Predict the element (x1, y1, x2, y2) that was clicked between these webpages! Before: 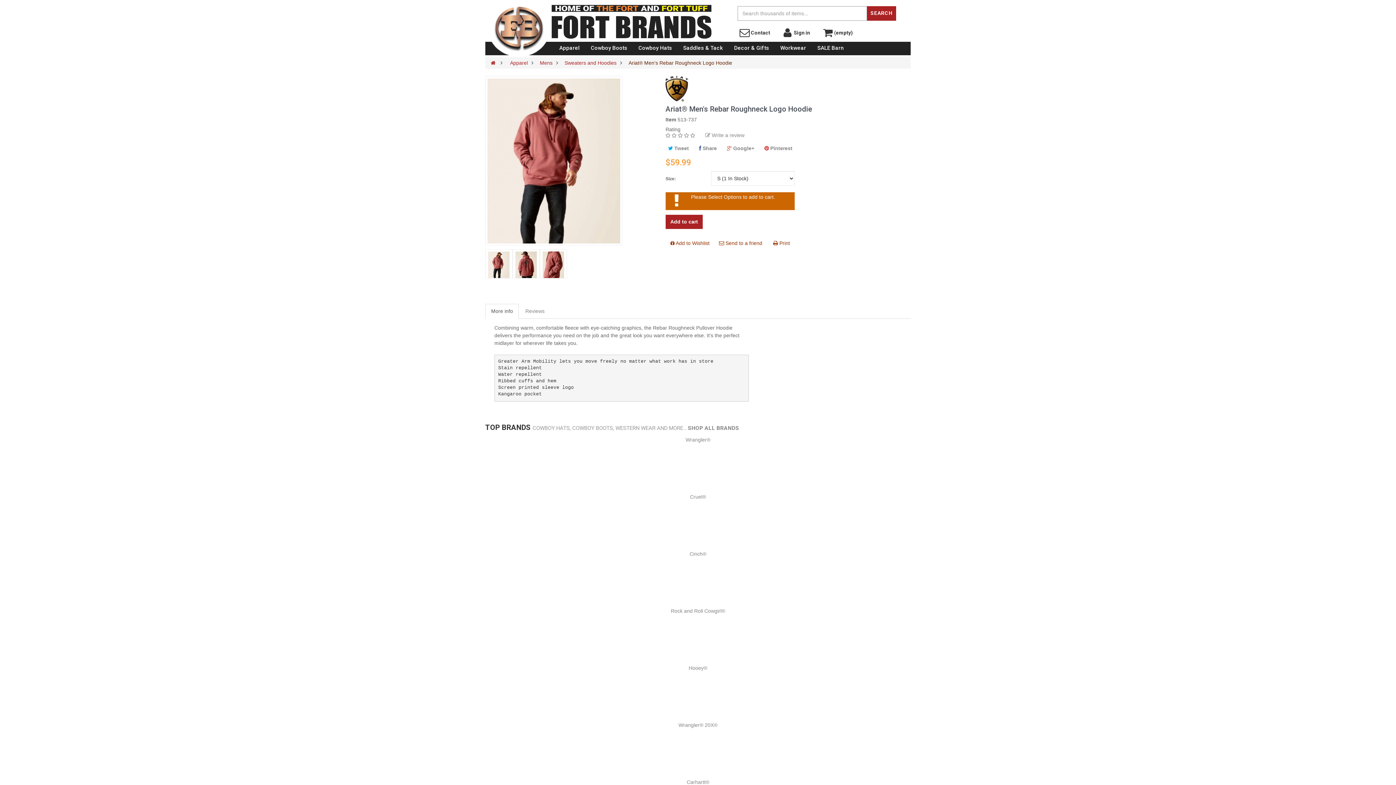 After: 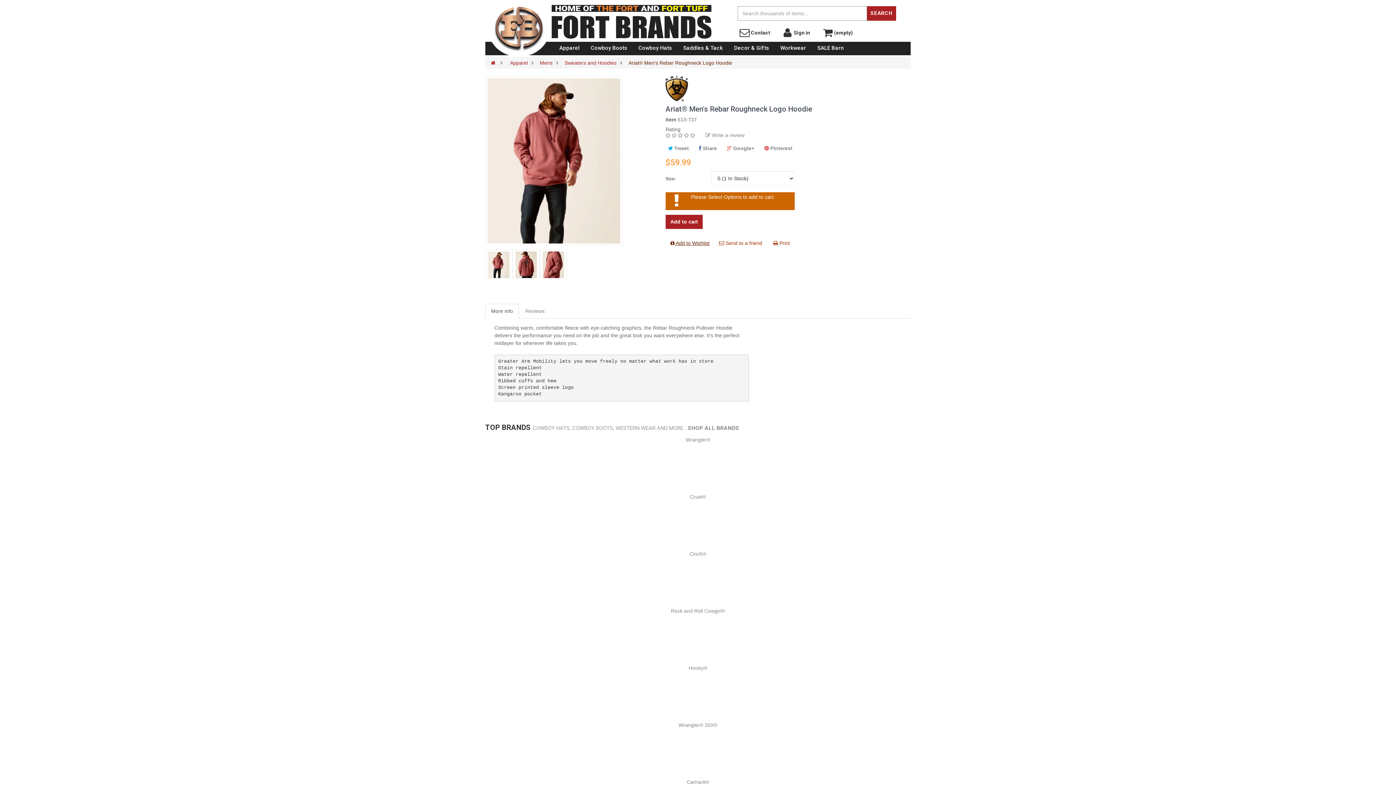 Action: label:  Add to Wishlist bbox: (665, 236, 714, 250)